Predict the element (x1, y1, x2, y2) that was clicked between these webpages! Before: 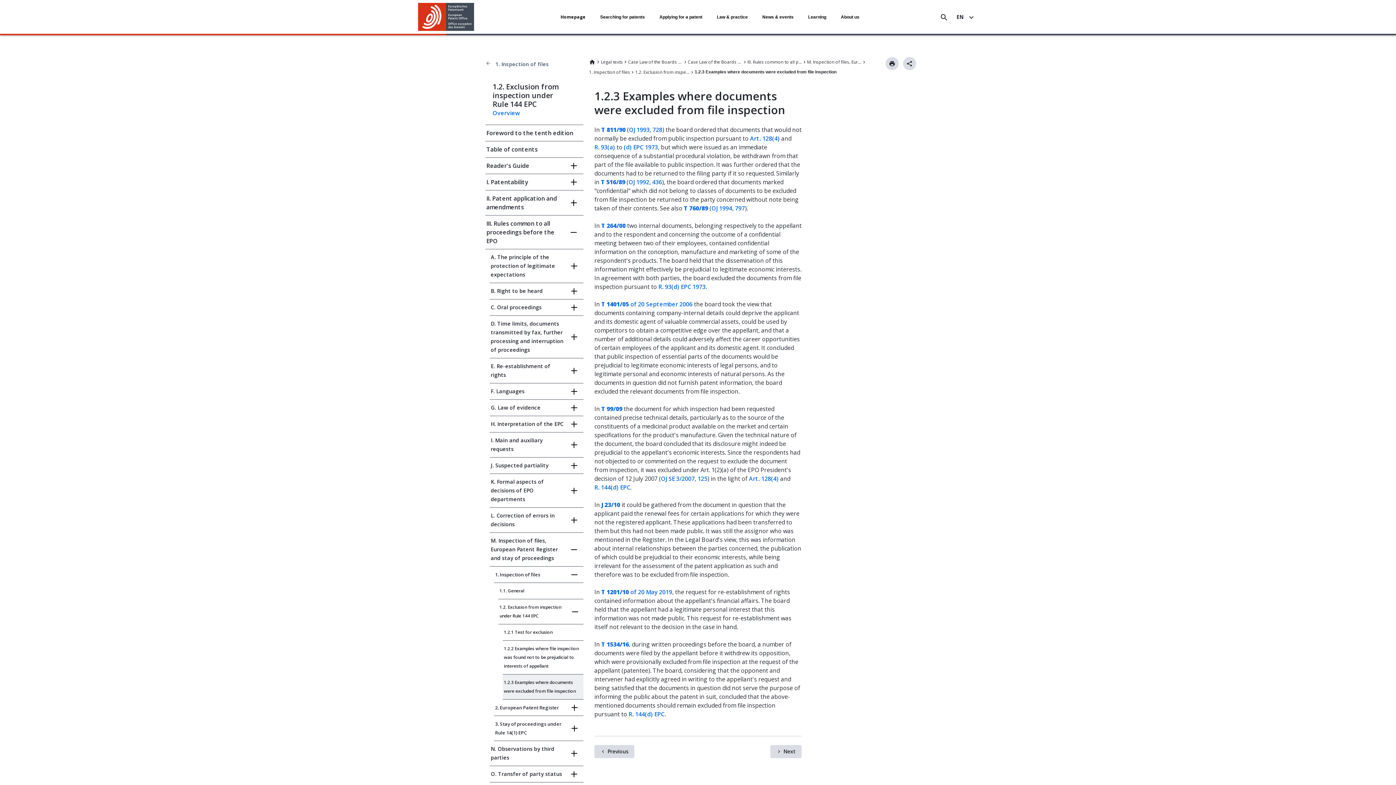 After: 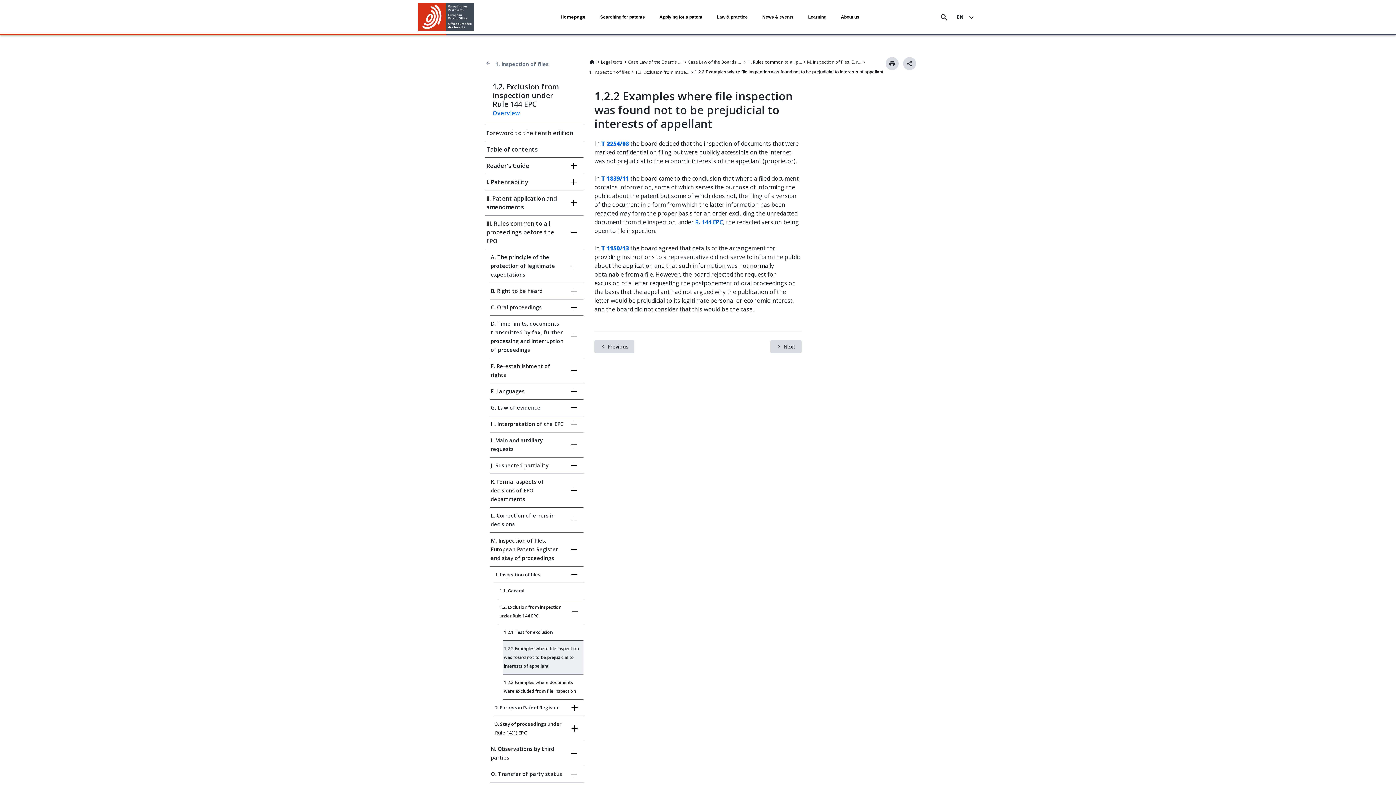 Action: bbox: (502, 641, 583, 674) label: 1.2.2 Examples where file inspection was found not to be prejudicial to interests of appellant